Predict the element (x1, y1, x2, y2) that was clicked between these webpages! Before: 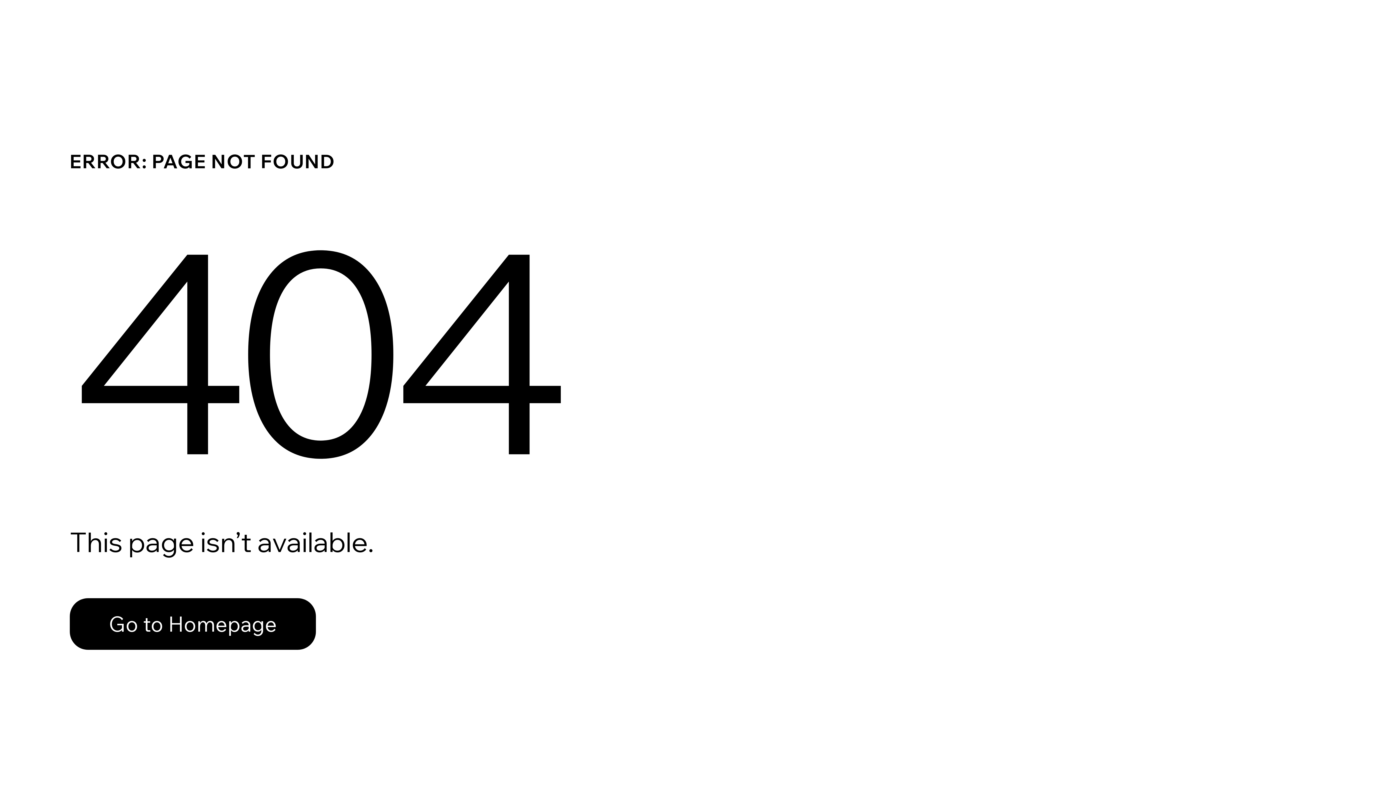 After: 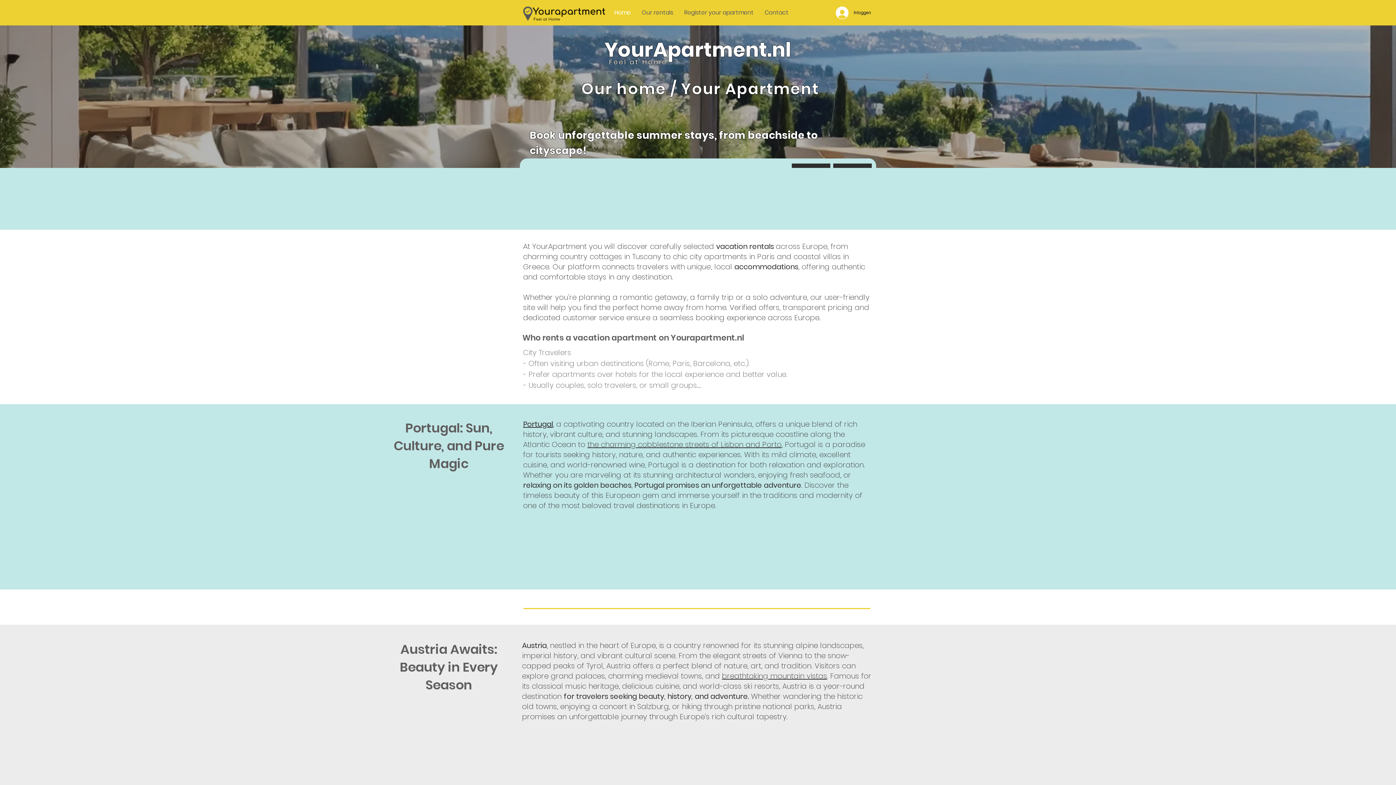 Action: bbox: (69, 598, 316, 650) label: Go to Homepage